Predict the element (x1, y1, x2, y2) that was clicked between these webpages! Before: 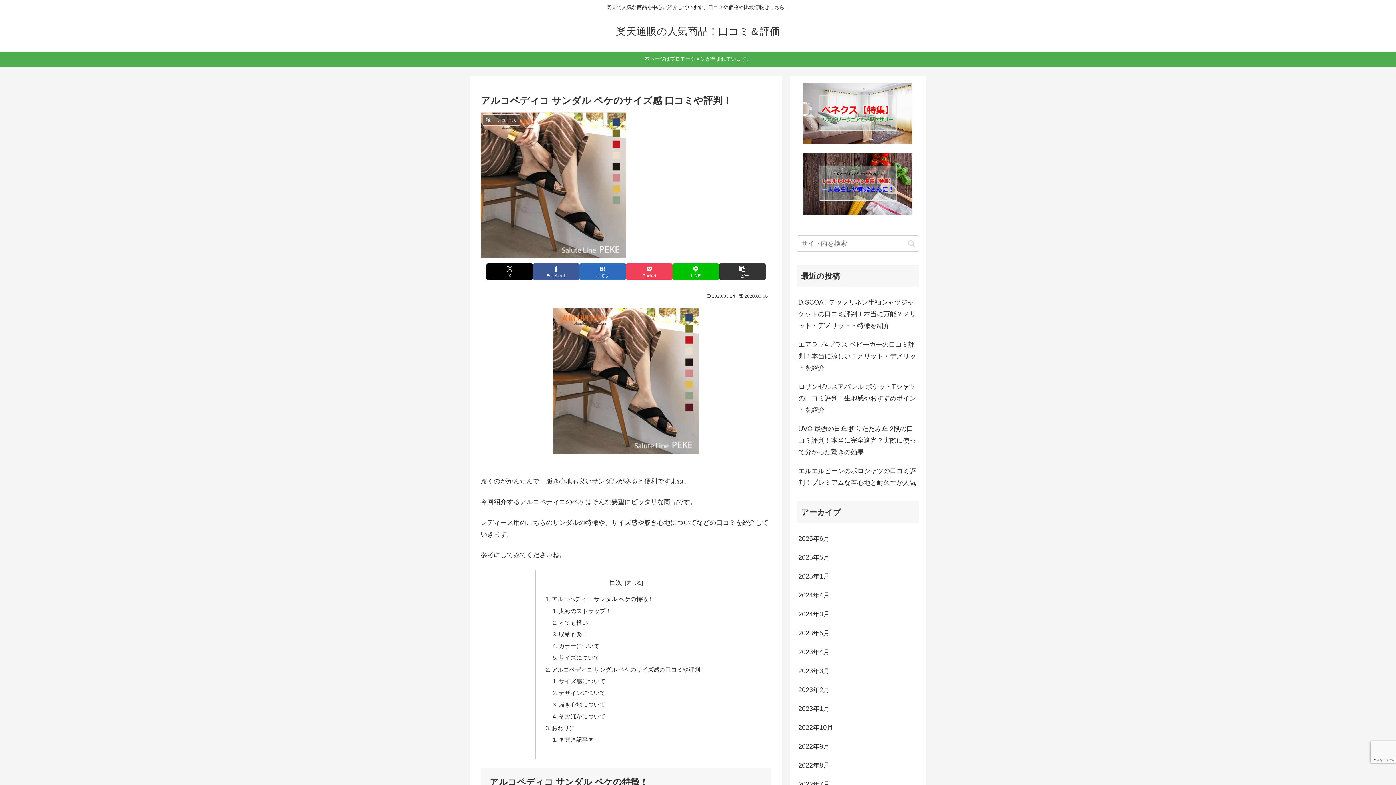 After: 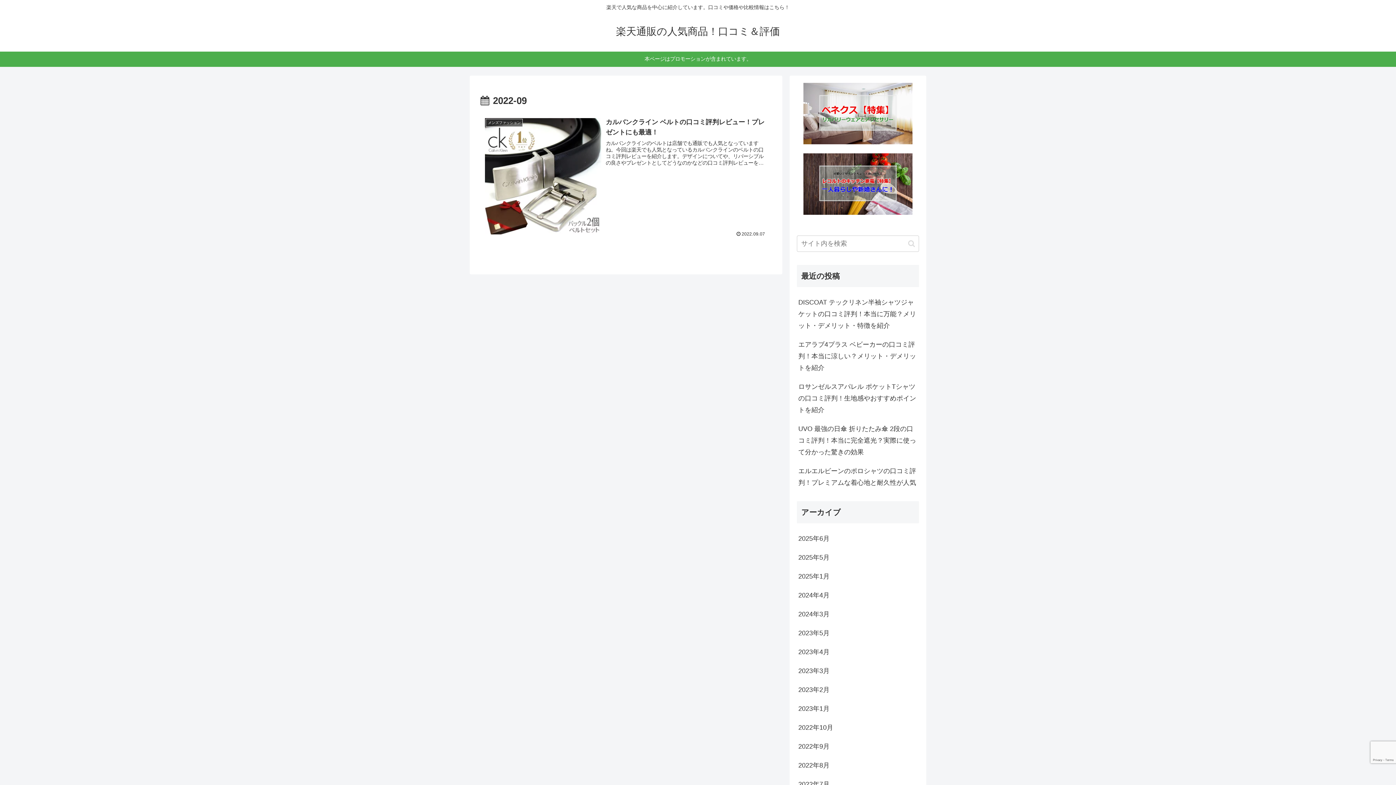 Action: bbox: (797, 737, 919, 756) label: 2022年9月